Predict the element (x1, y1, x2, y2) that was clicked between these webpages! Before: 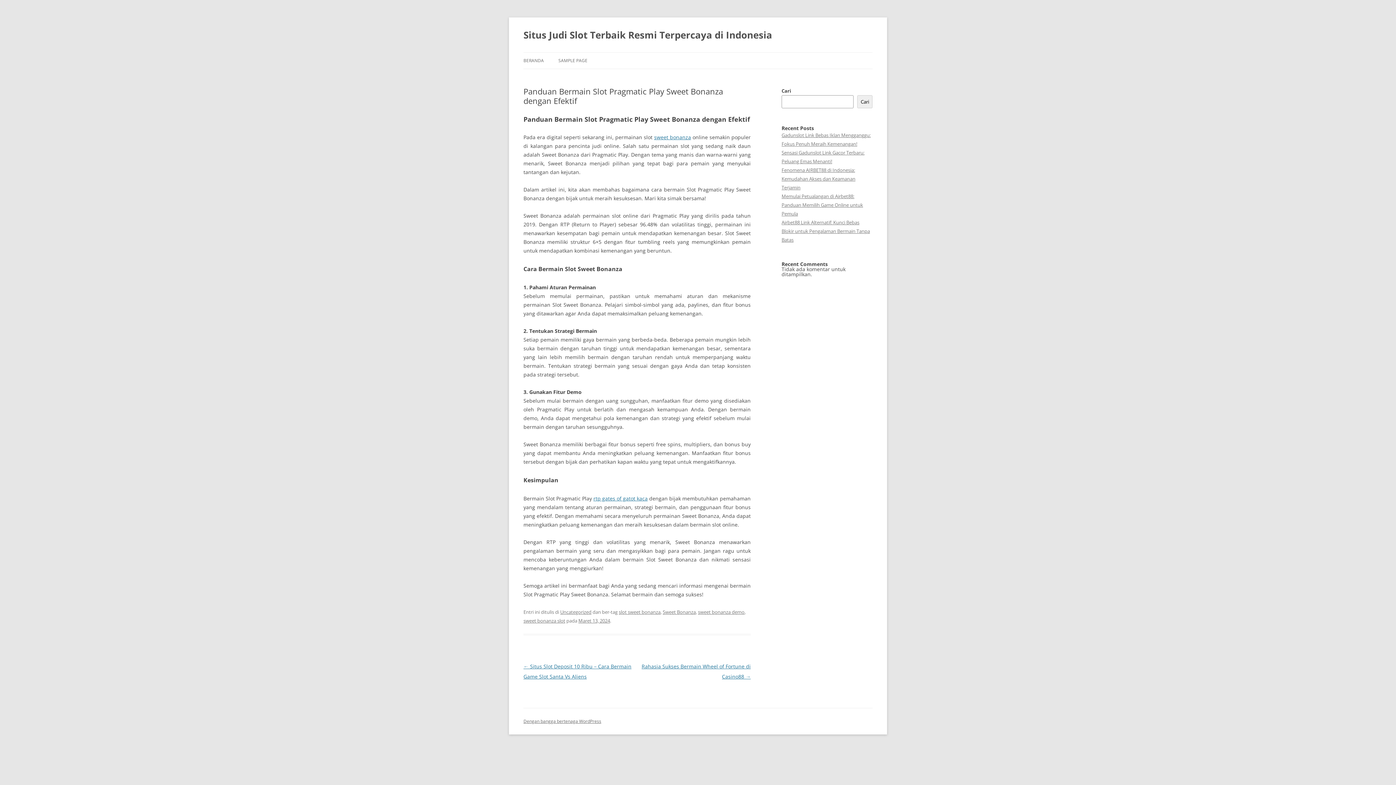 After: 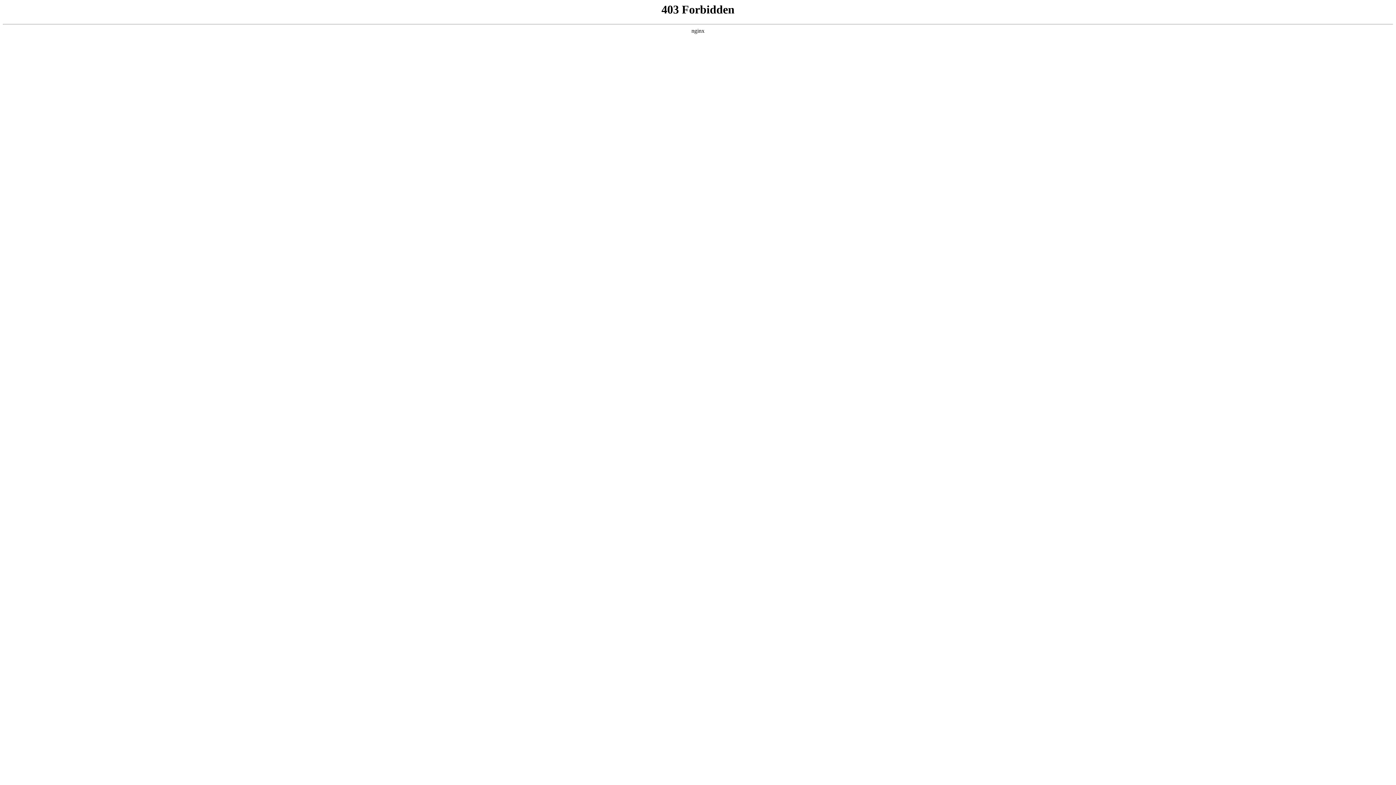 Action: bbox: (523, 718, 601, 724) label: Dengan bangga bertenaga WordPress